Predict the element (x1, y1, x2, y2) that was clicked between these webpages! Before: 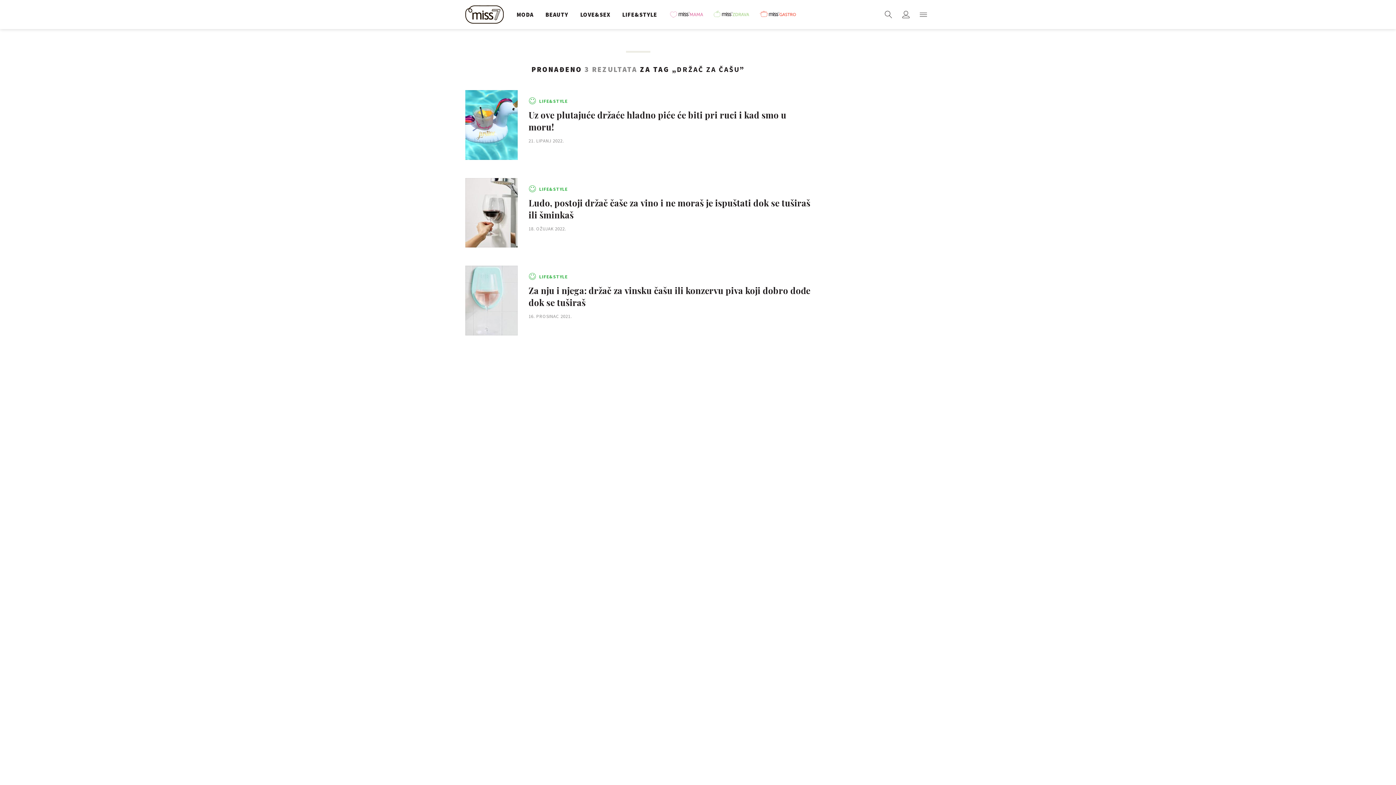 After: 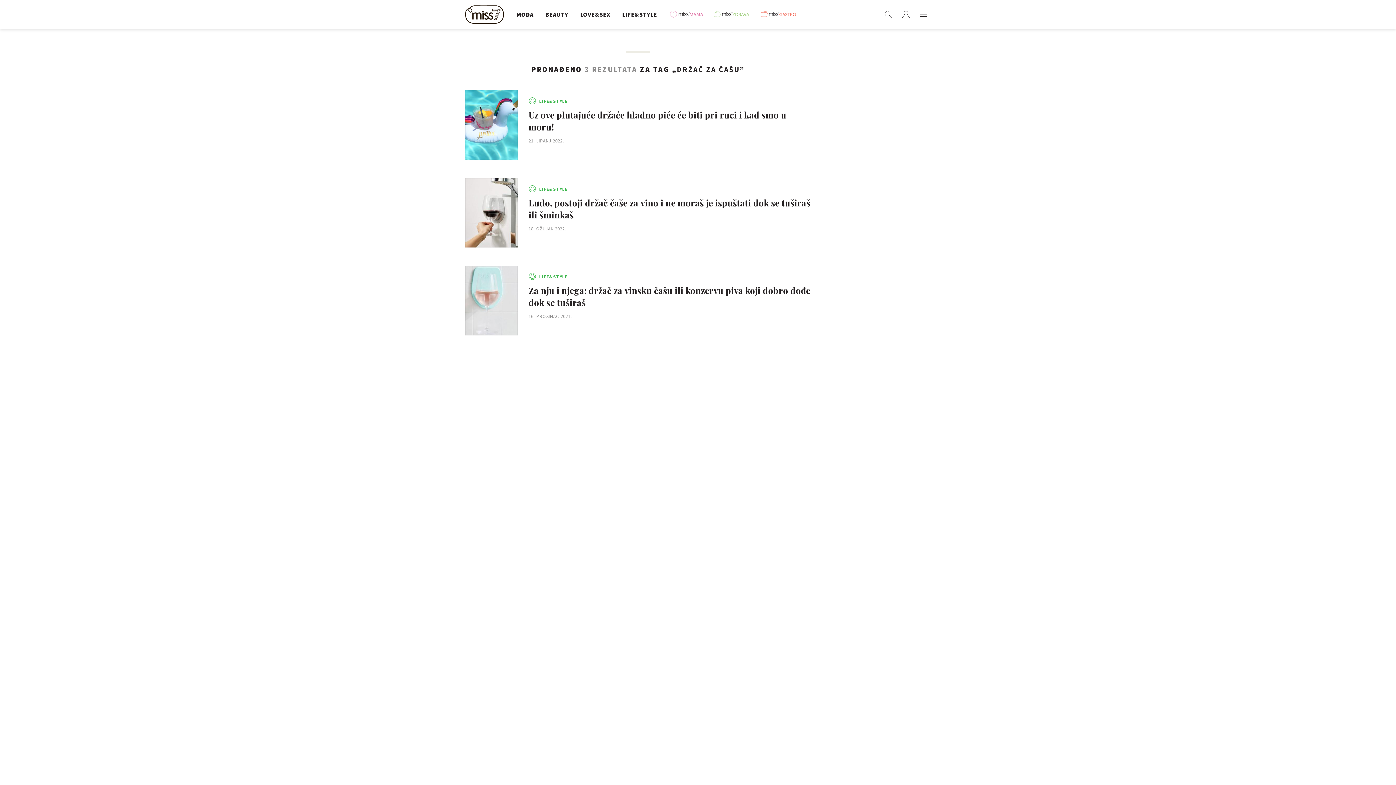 Action: label: MISSGASTRO bbox: (759, 0, 801, 29)